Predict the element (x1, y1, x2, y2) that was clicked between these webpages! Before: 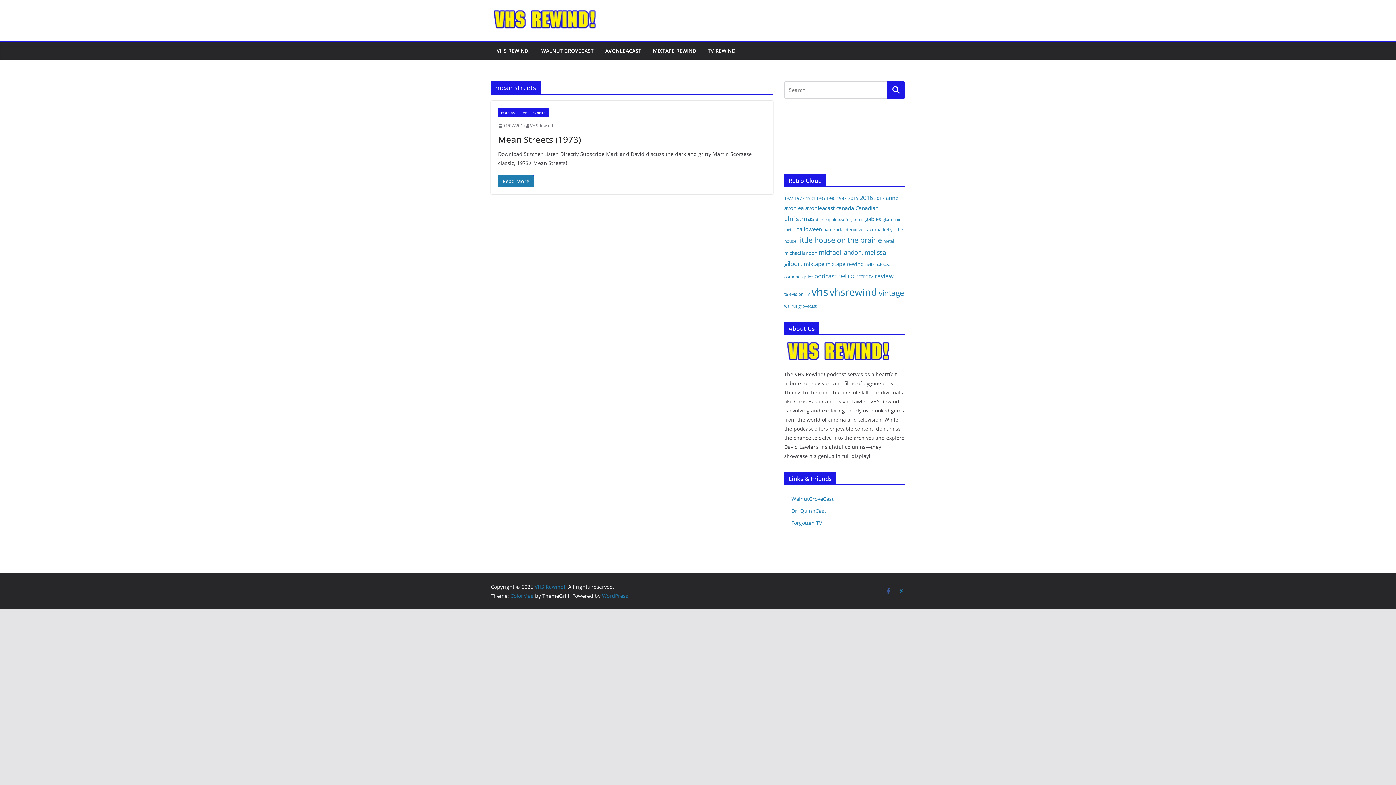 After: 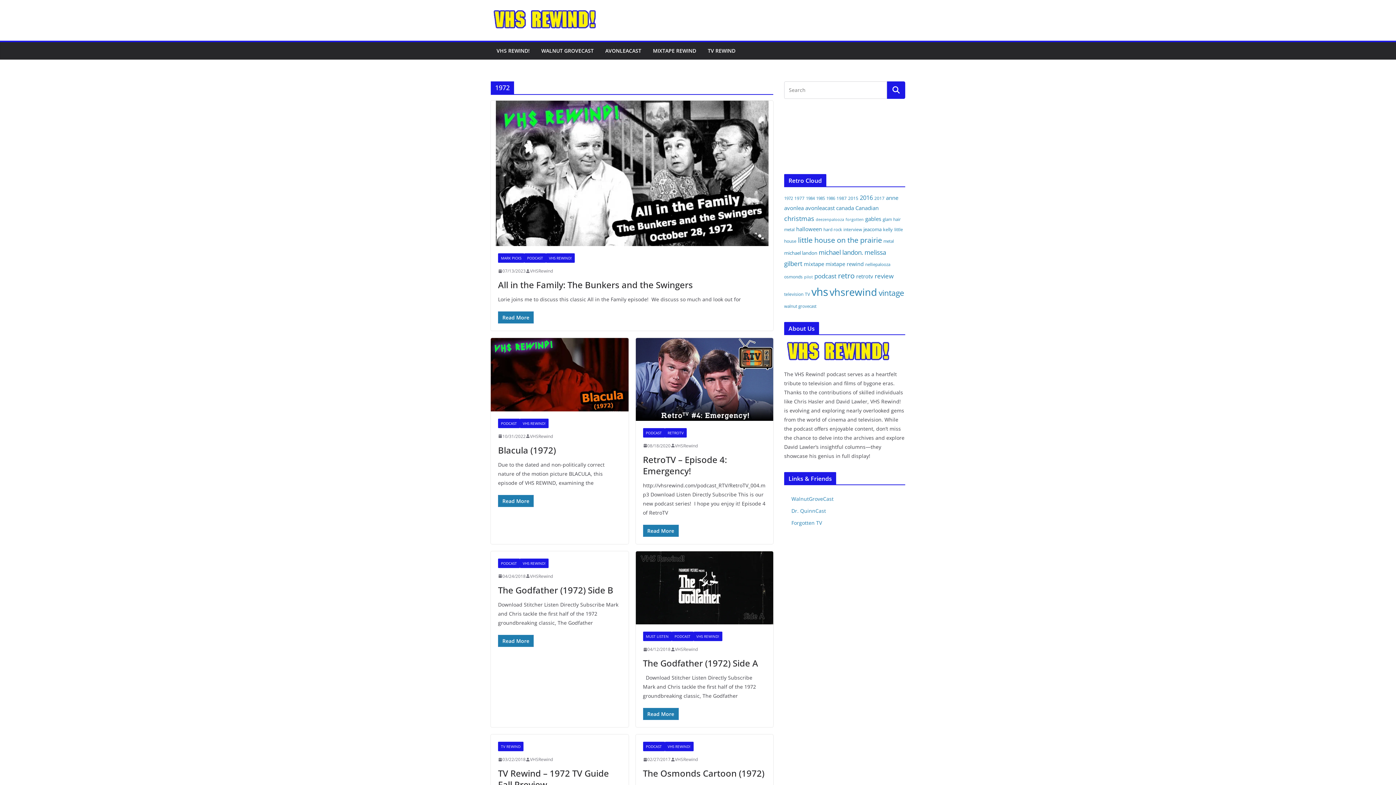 Action: bbox: (784, 195, 793, 200) label: 1972 (8 items)